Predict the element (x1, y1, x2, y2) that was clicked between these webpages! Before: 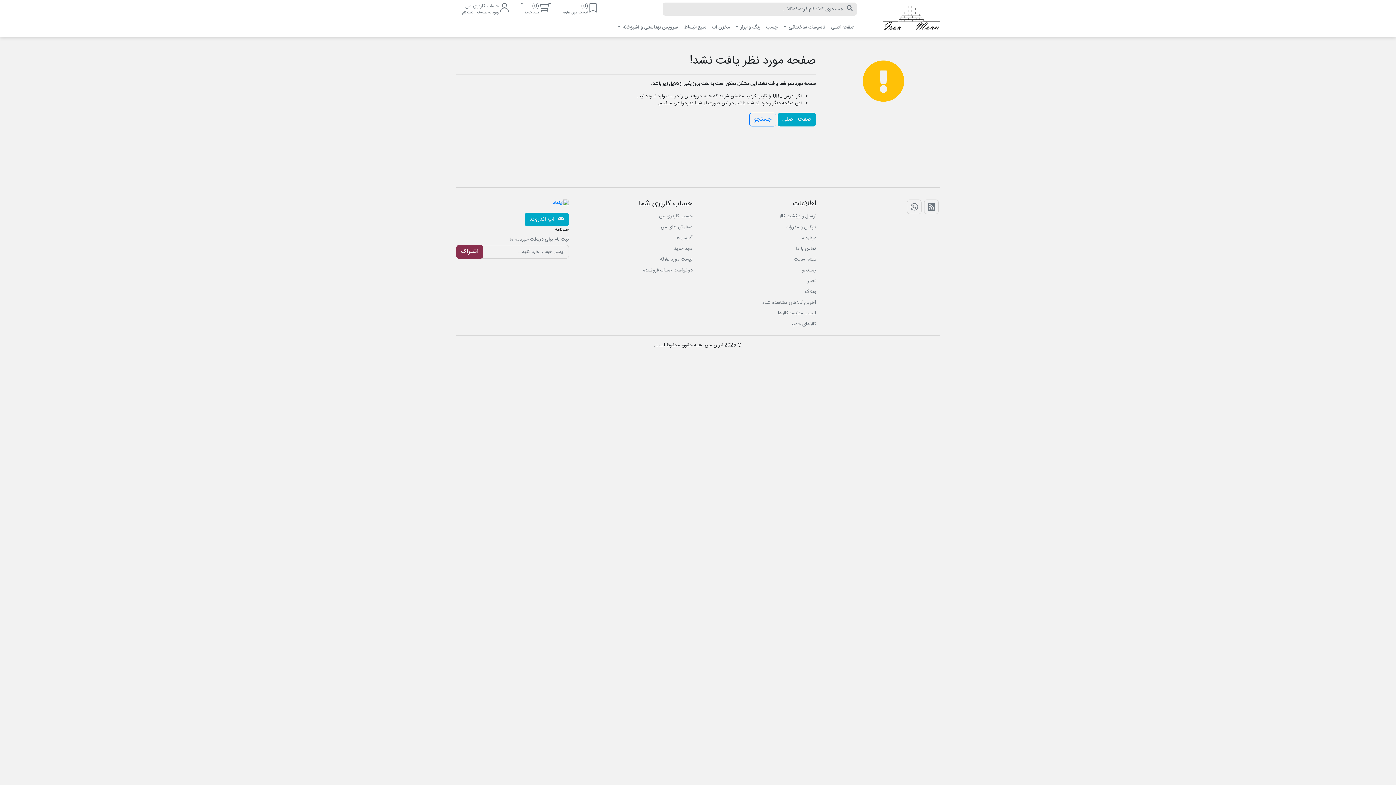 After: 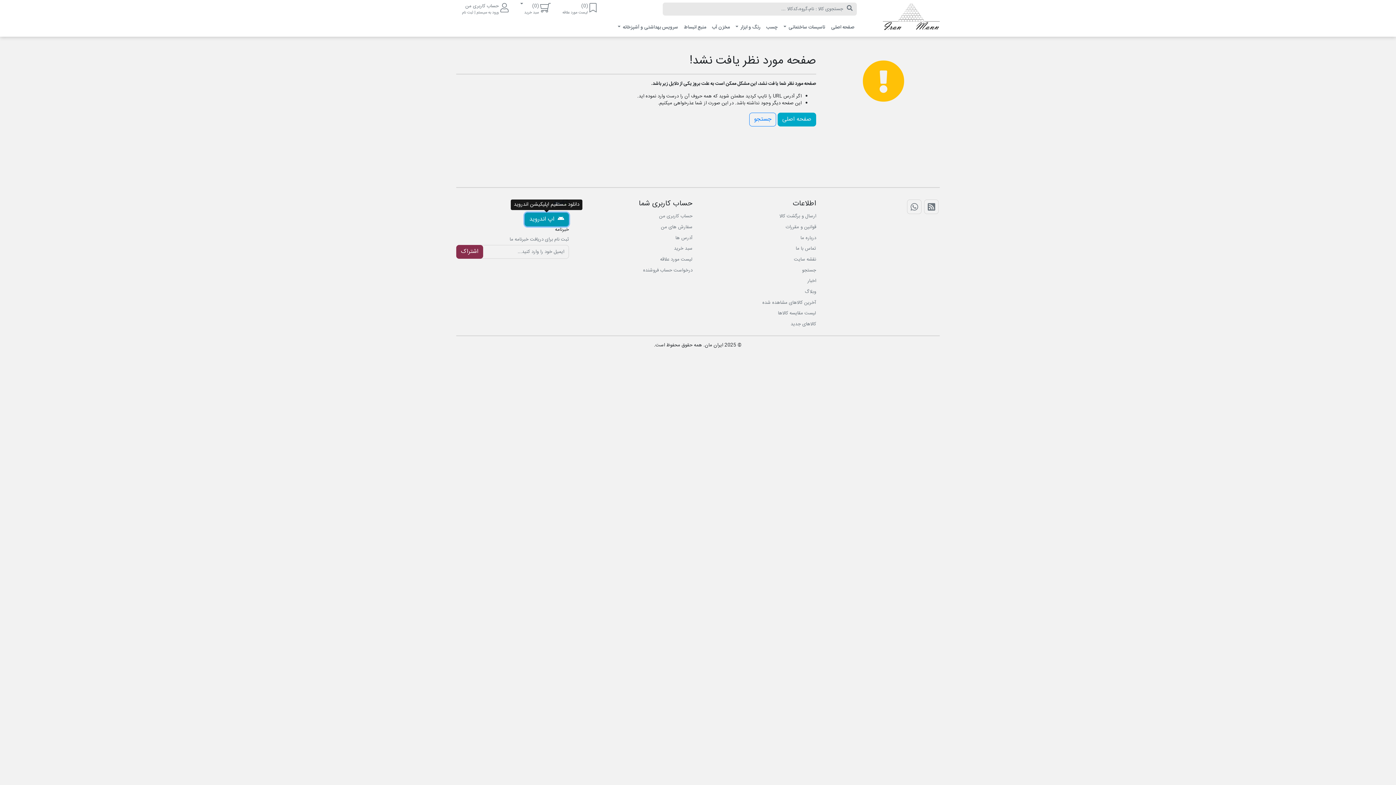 Action: label:   اپ اندروید bbox: (524, 212, 569, 226)